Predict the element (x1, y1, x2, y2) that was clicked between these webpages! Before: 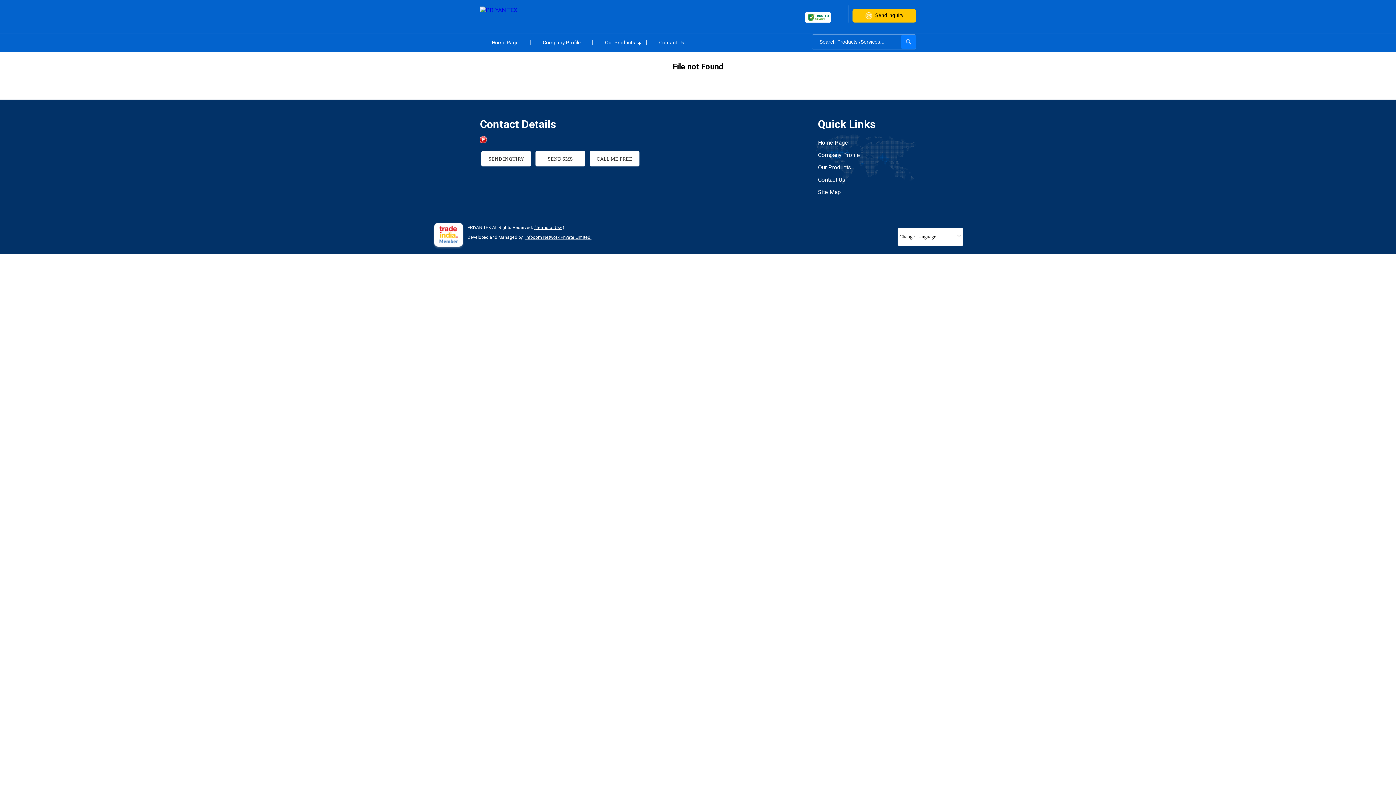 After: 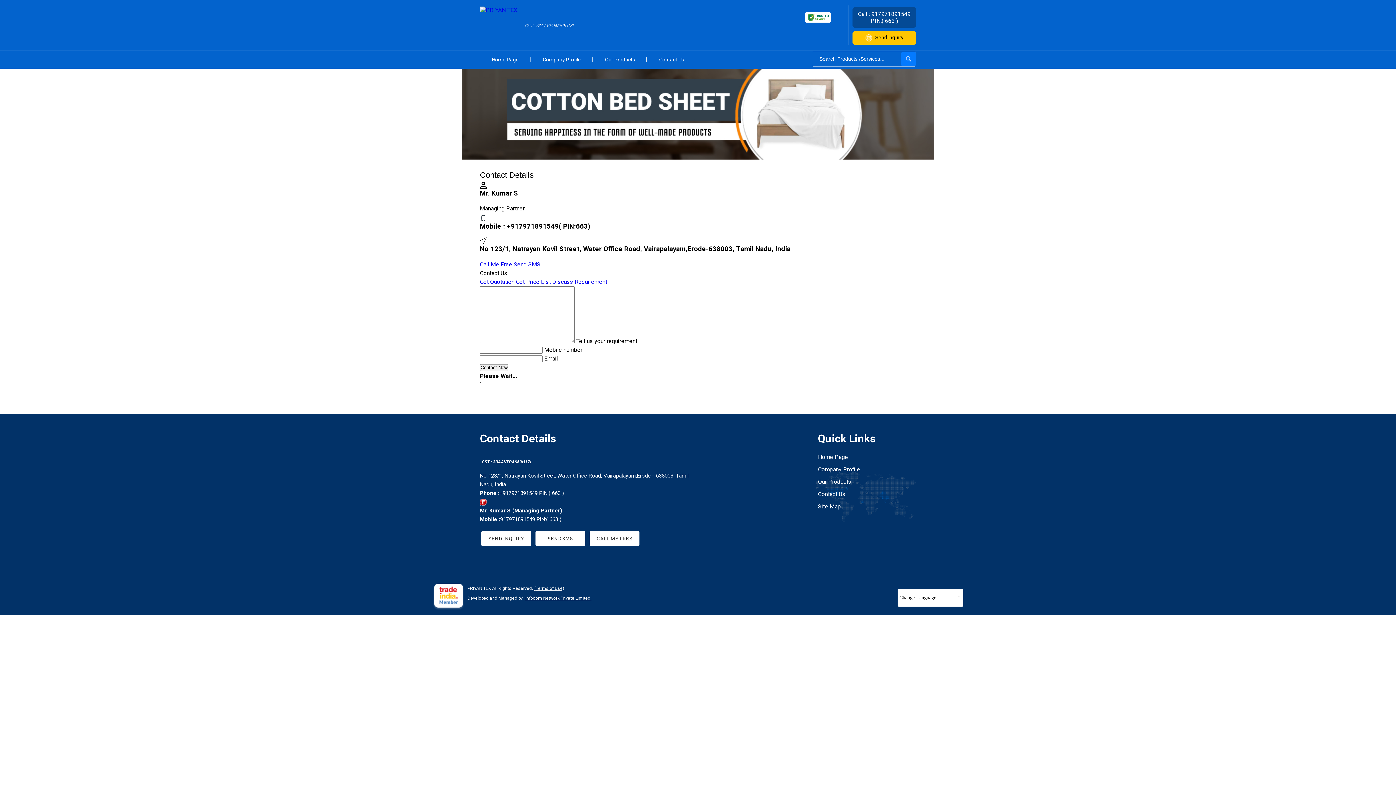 Action: label: SEND INQUIRY bbox: (480, 151, 532, 166)